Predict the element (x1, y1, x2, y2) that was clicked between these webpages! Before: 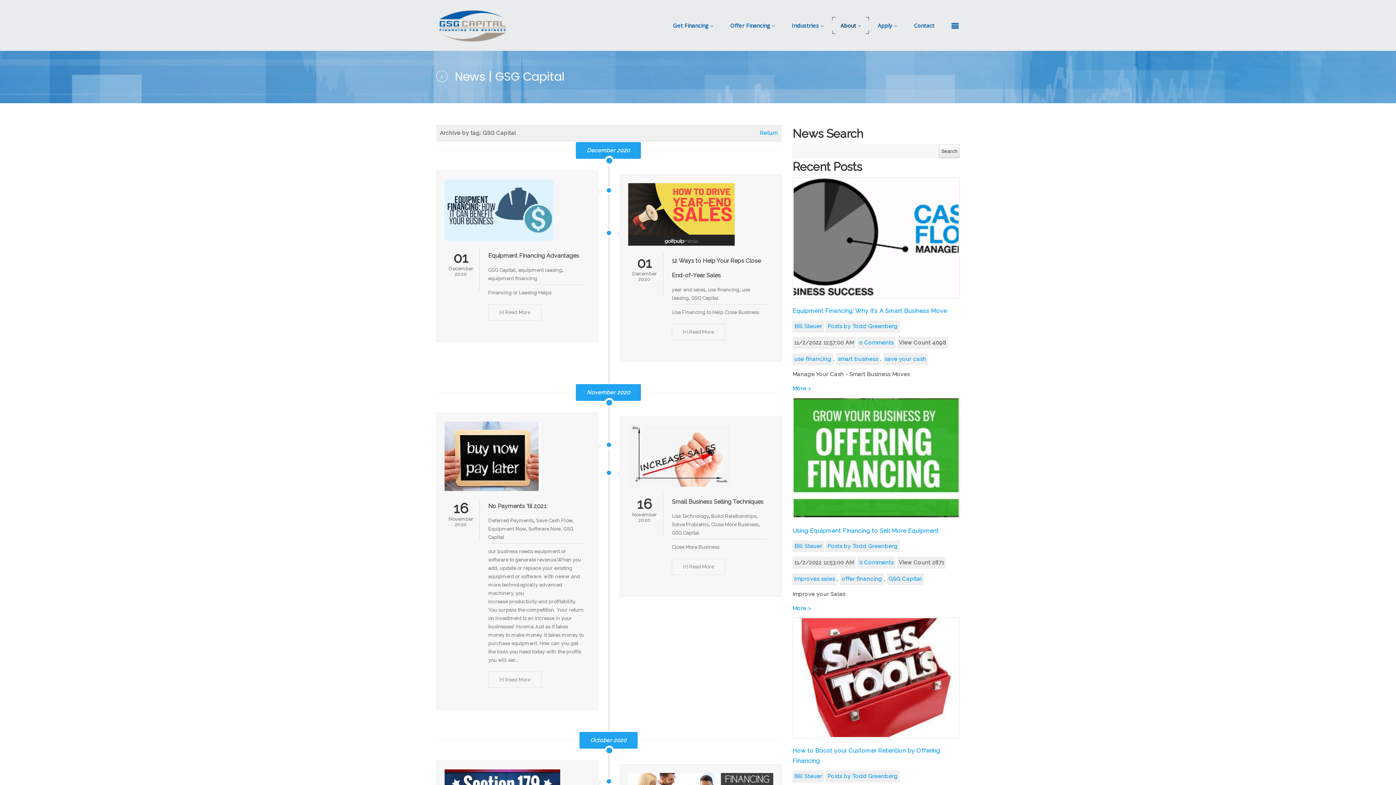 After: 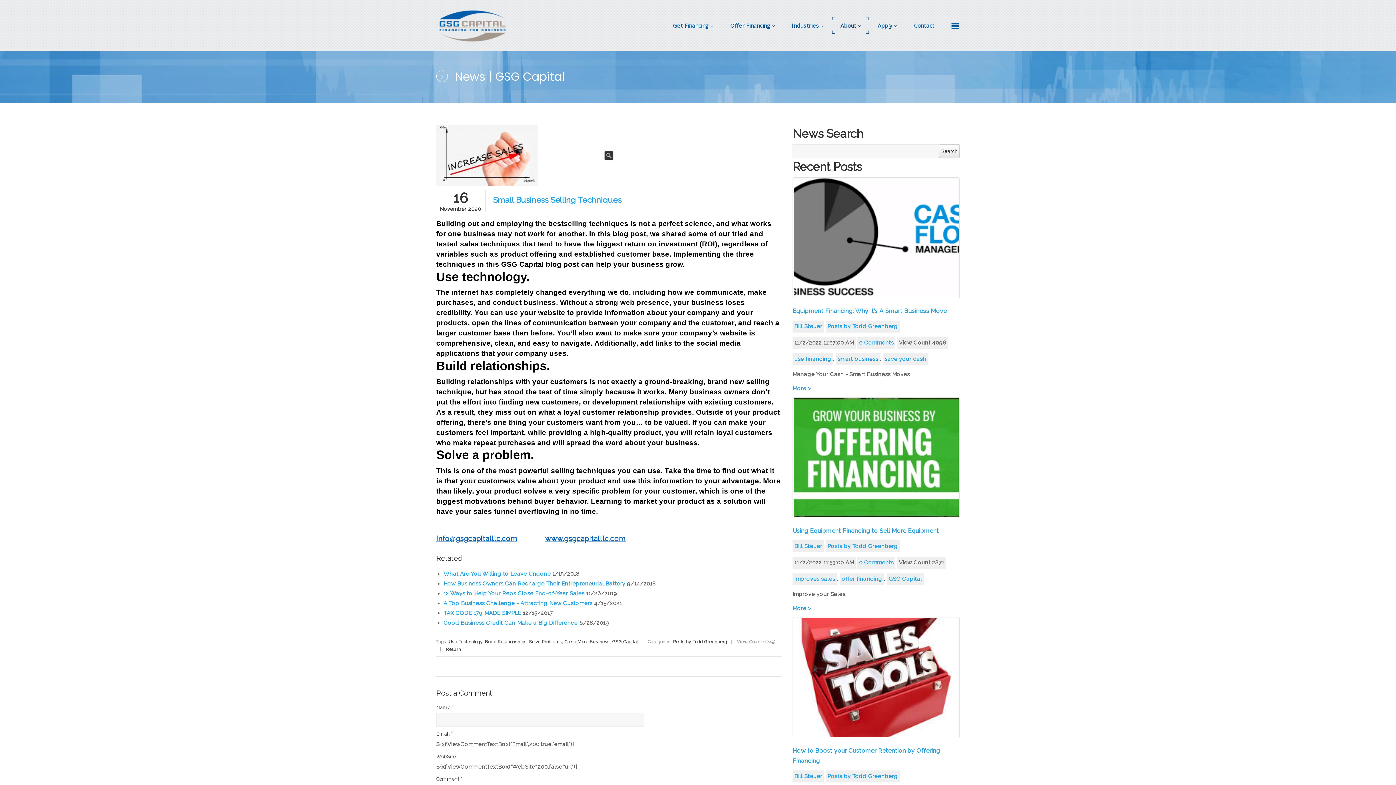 Action: bbox: (672, 498, 763, 505) label: Small Business Selling Techniques